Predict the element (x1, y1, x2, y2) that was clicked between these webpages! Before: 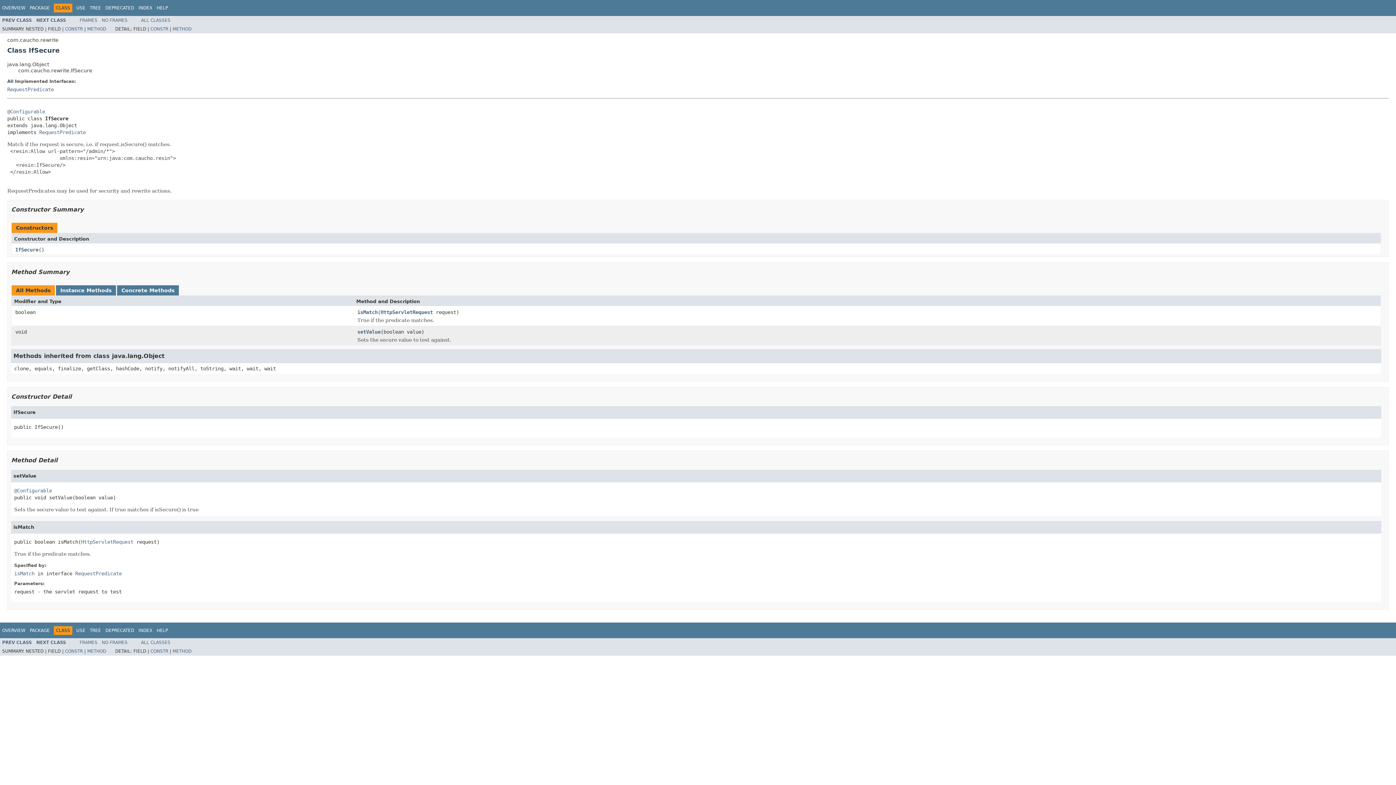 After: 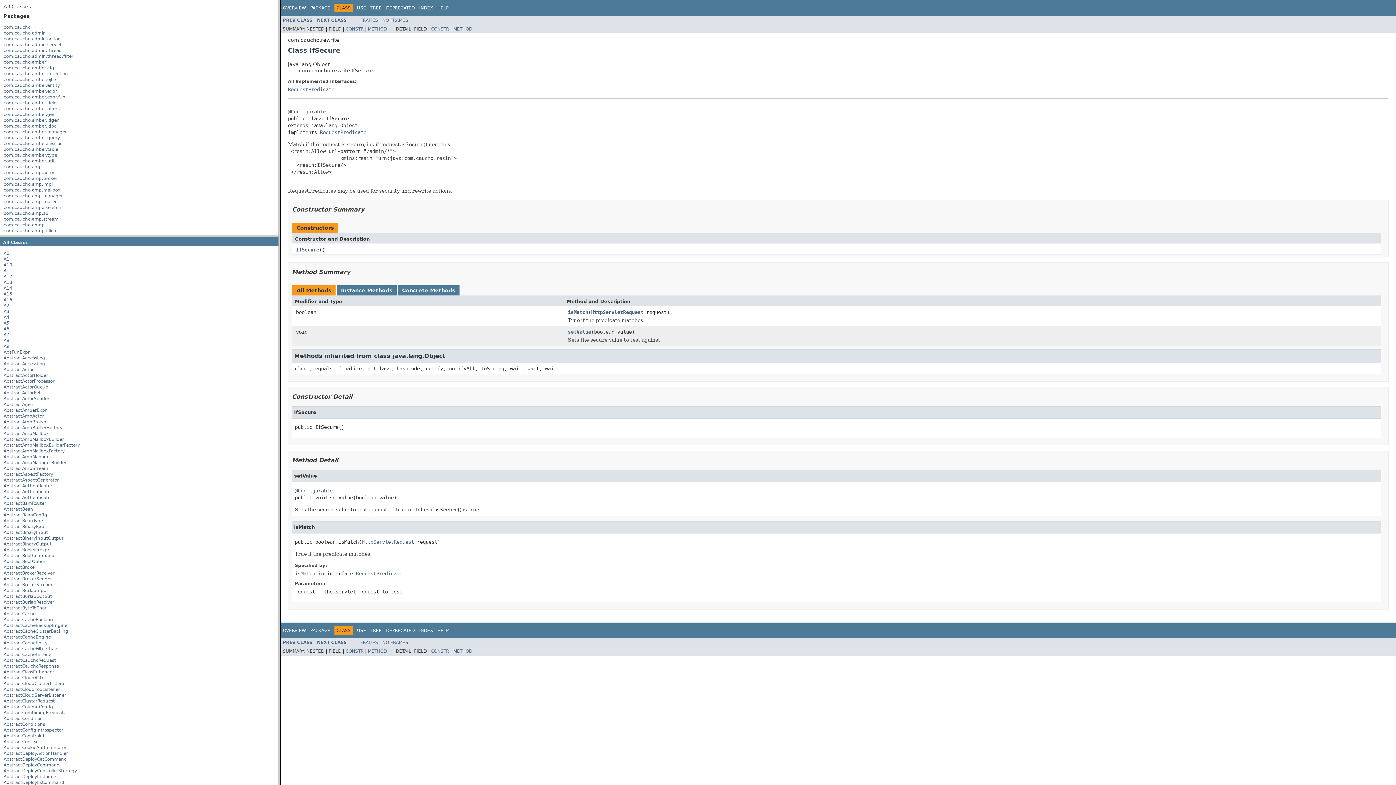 Action: bbox: (79, 17, 97, 22) label: FRAMES